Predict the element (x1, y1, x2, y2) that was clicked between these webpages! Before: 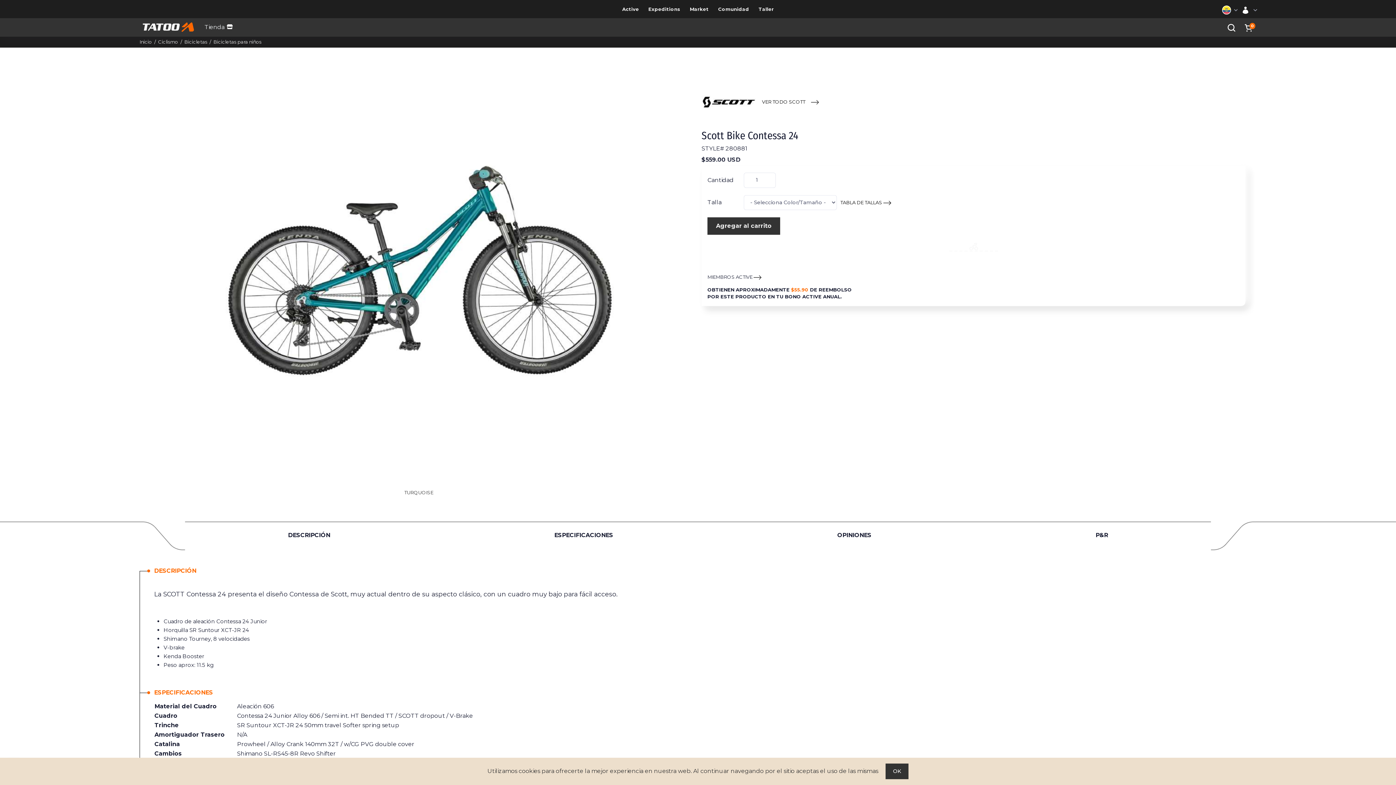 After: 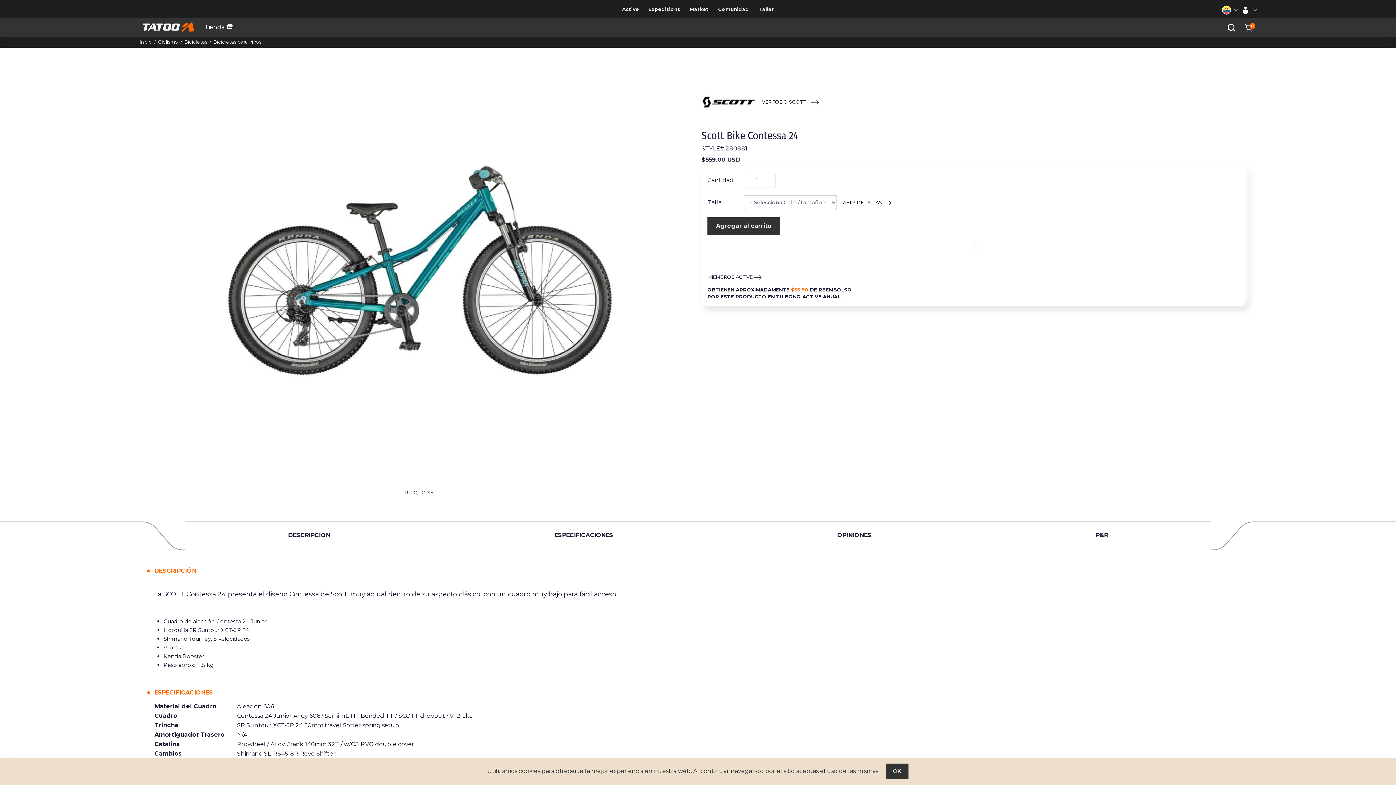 Action: label: Agregar al carrito bbox: (707, 217, 780, 234)